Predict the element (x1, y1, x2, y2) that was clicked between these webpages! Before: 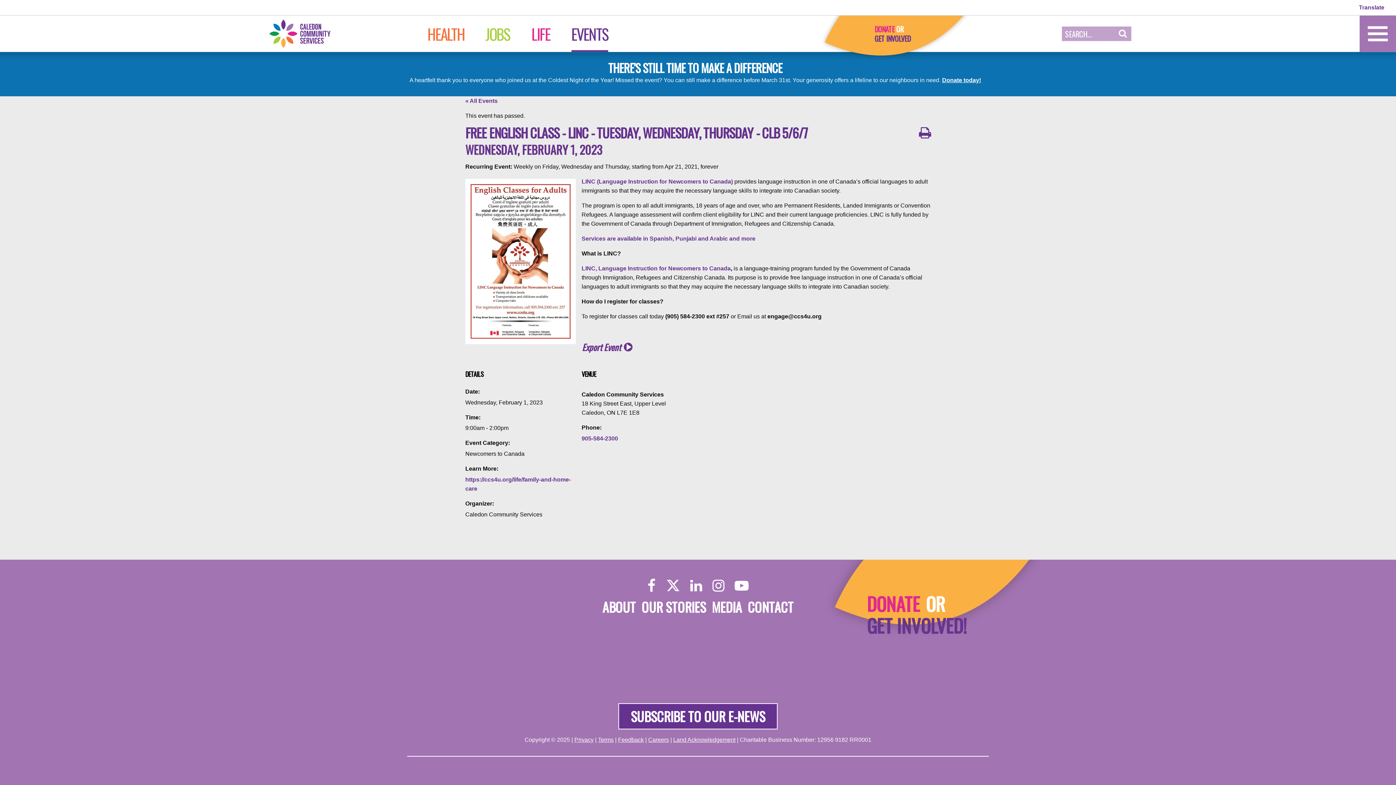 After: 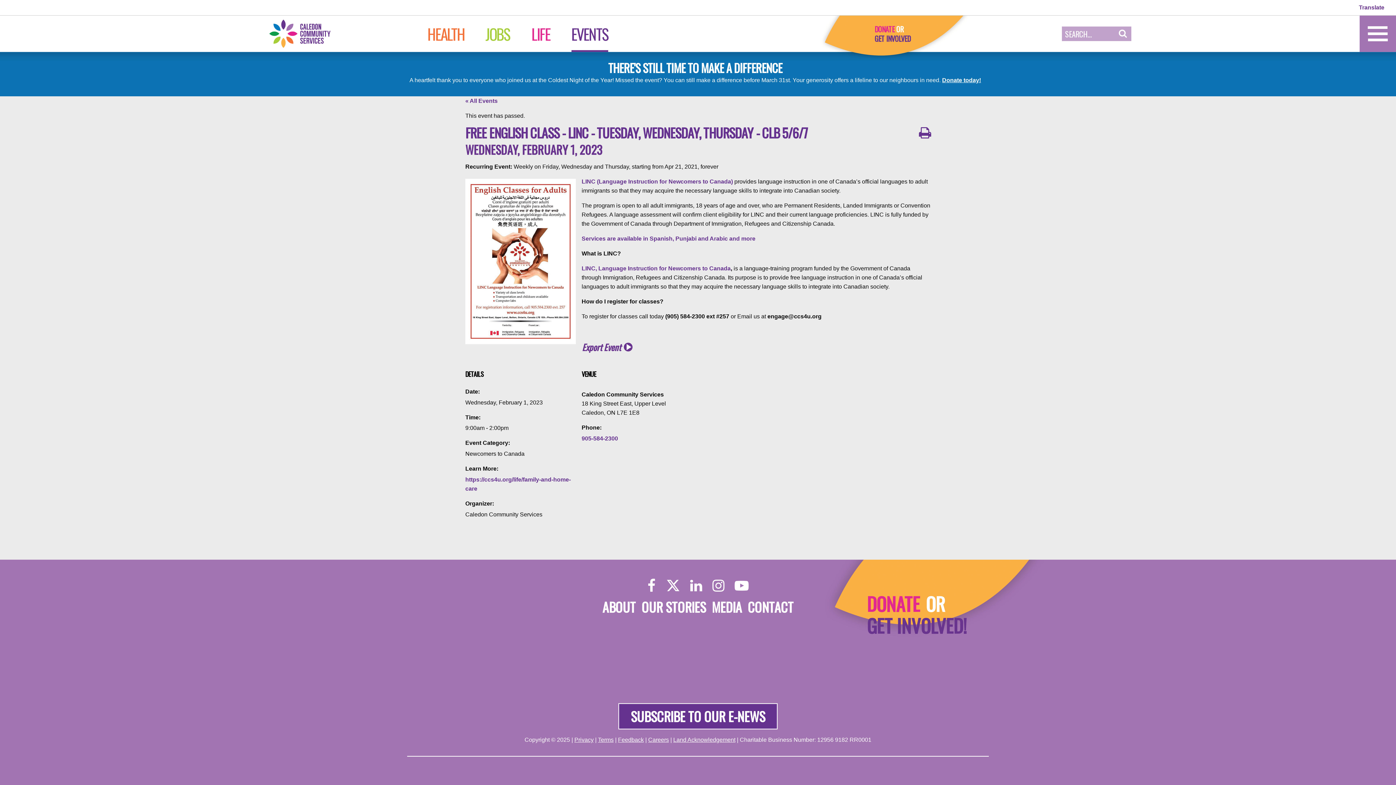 Action: label: Twitter bbox: (666, 575, 680, 595)